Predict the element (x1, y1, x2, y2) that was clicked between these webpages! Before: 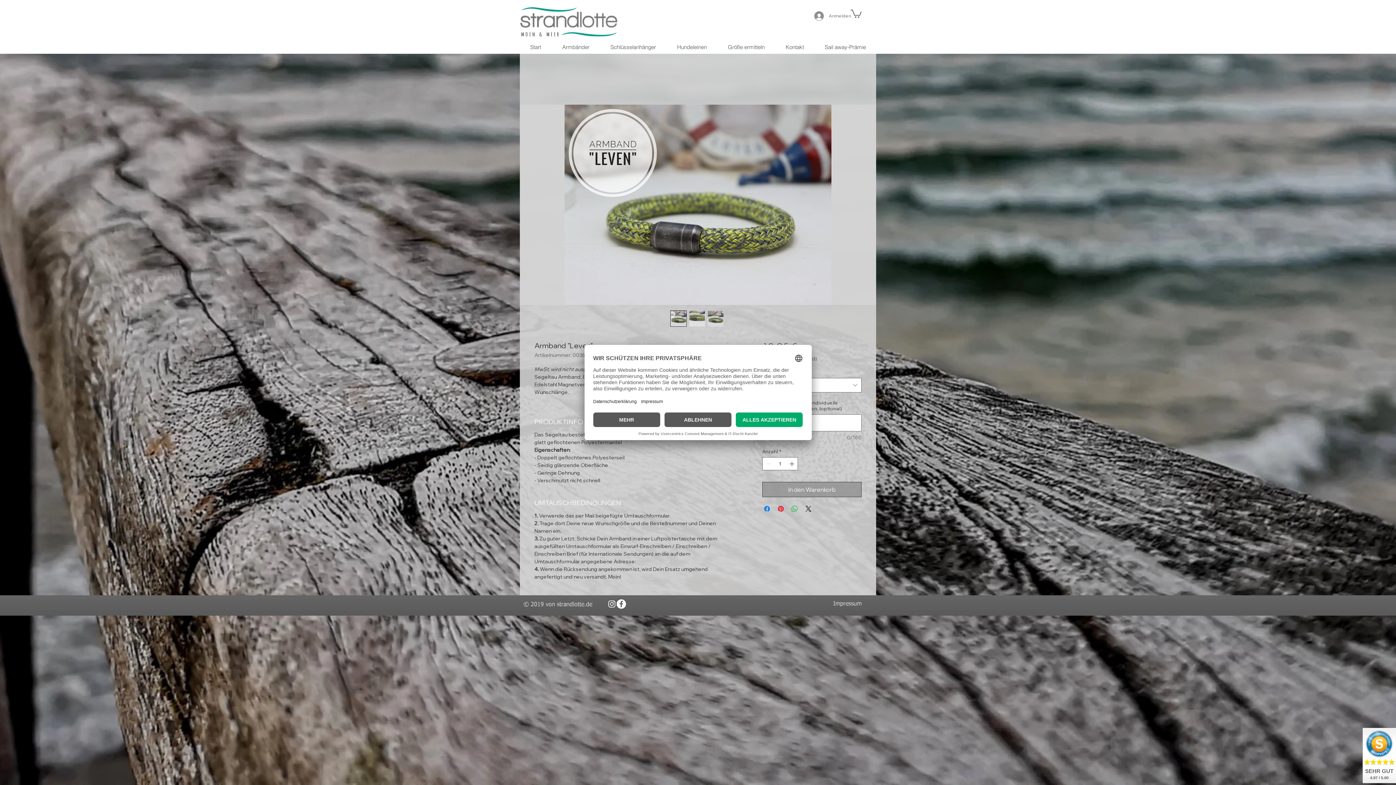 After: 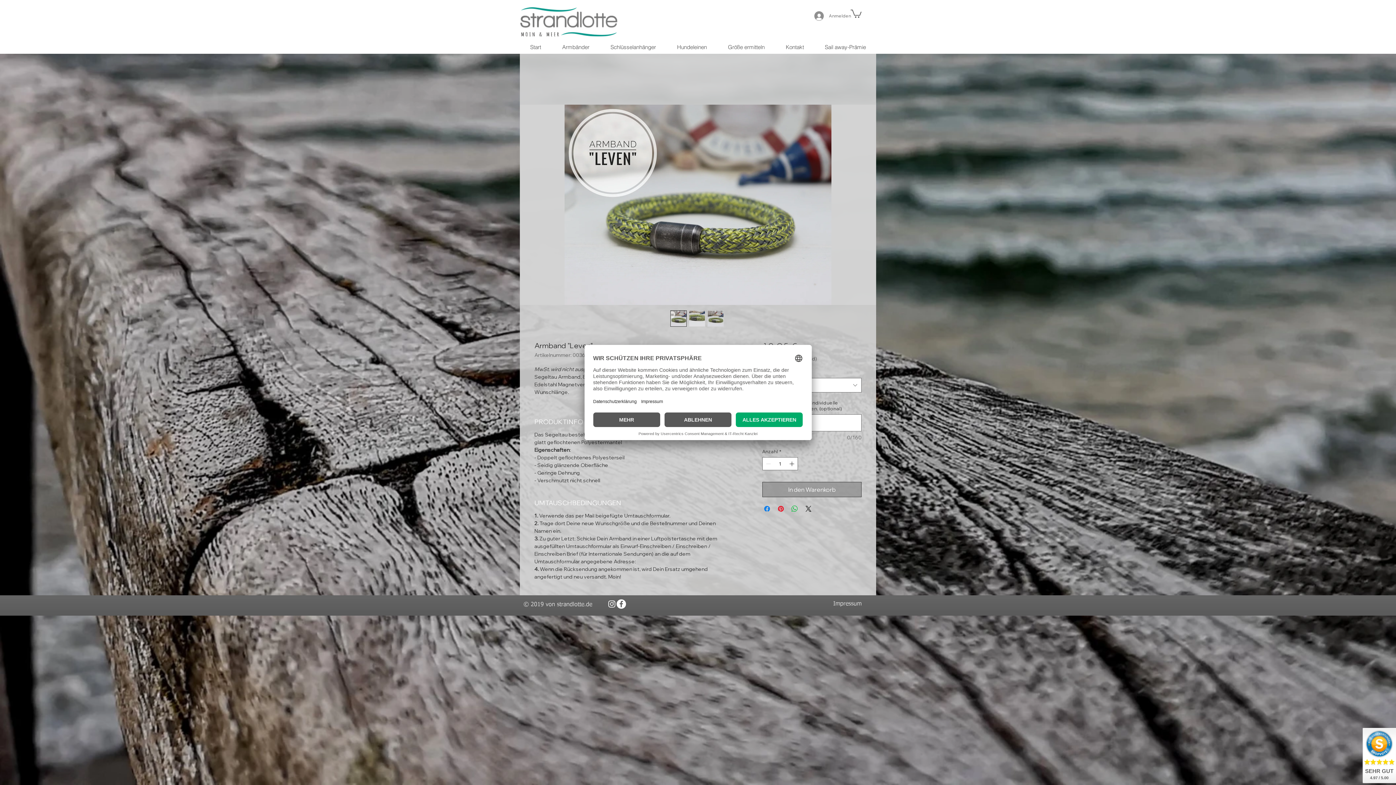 Action: label: Facebook - Weiß, Kreis, bbox: (616, 599, 626, 609)